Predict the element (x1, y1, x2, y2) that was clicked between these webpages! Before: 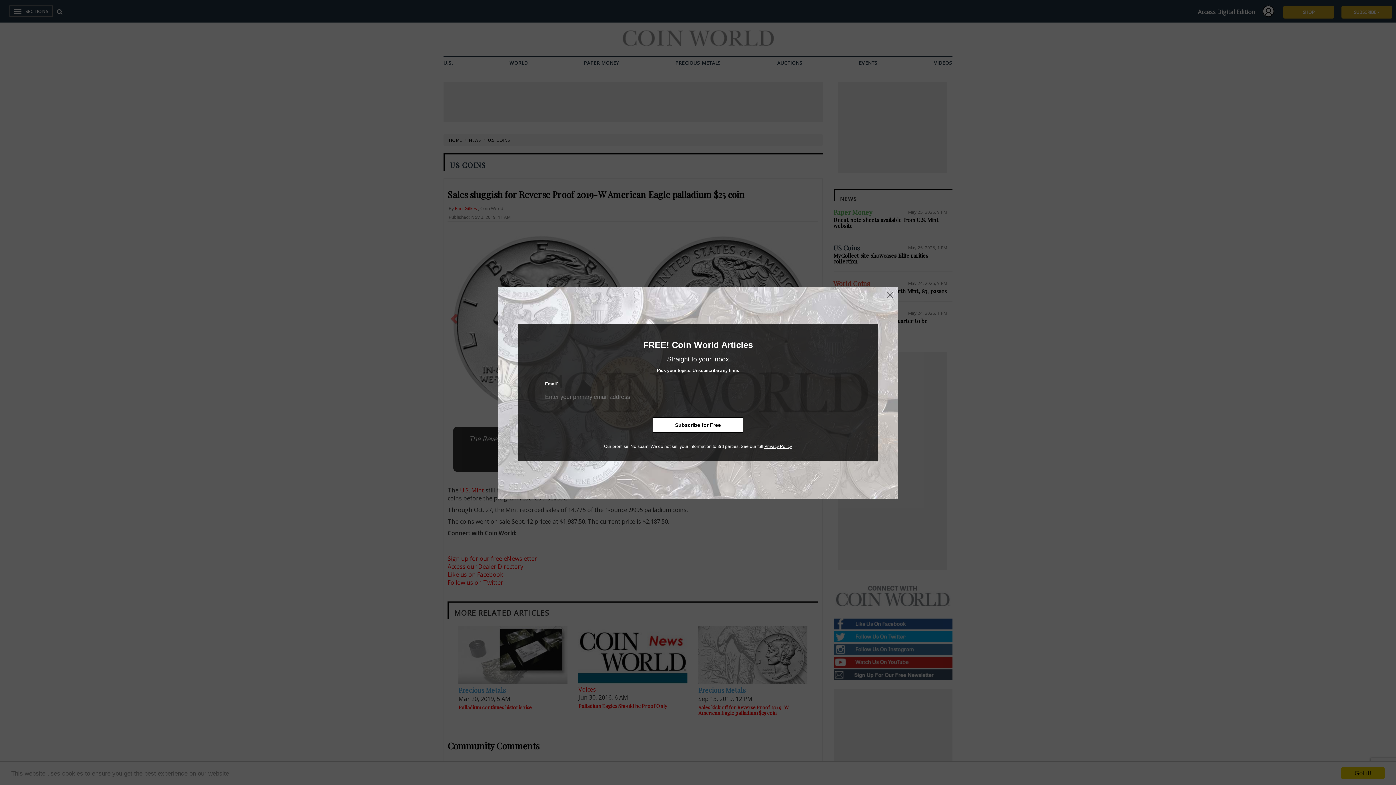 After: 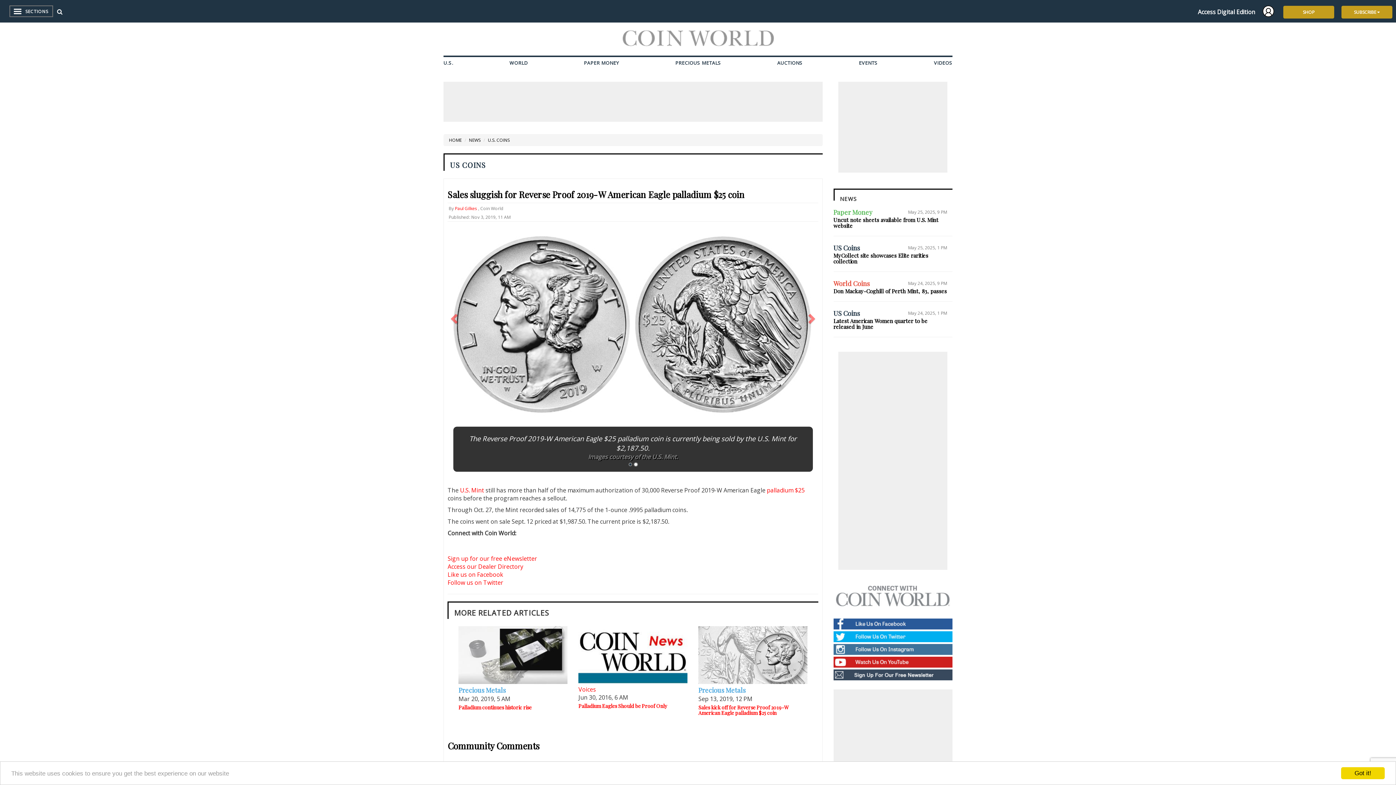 Action: bbox: (885, 290, 894, 300)